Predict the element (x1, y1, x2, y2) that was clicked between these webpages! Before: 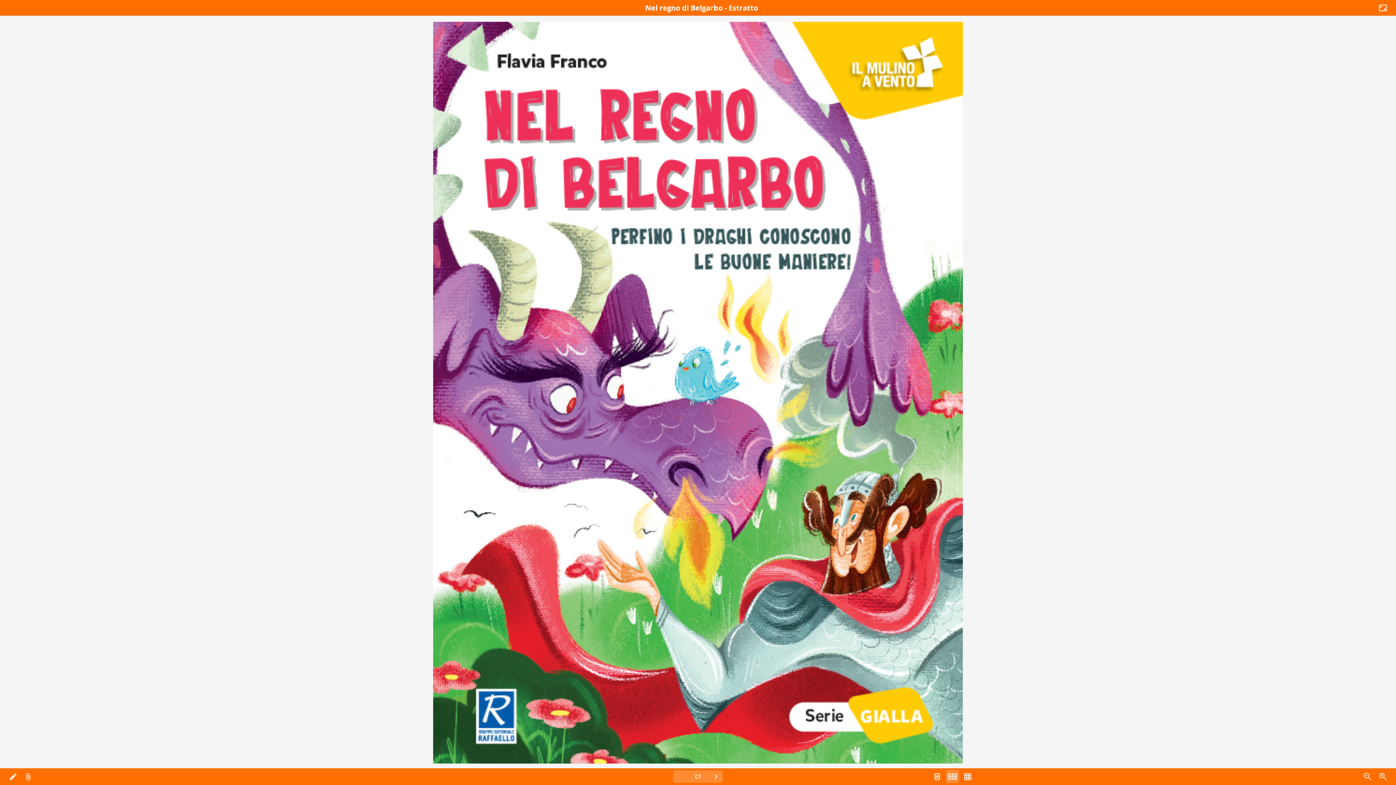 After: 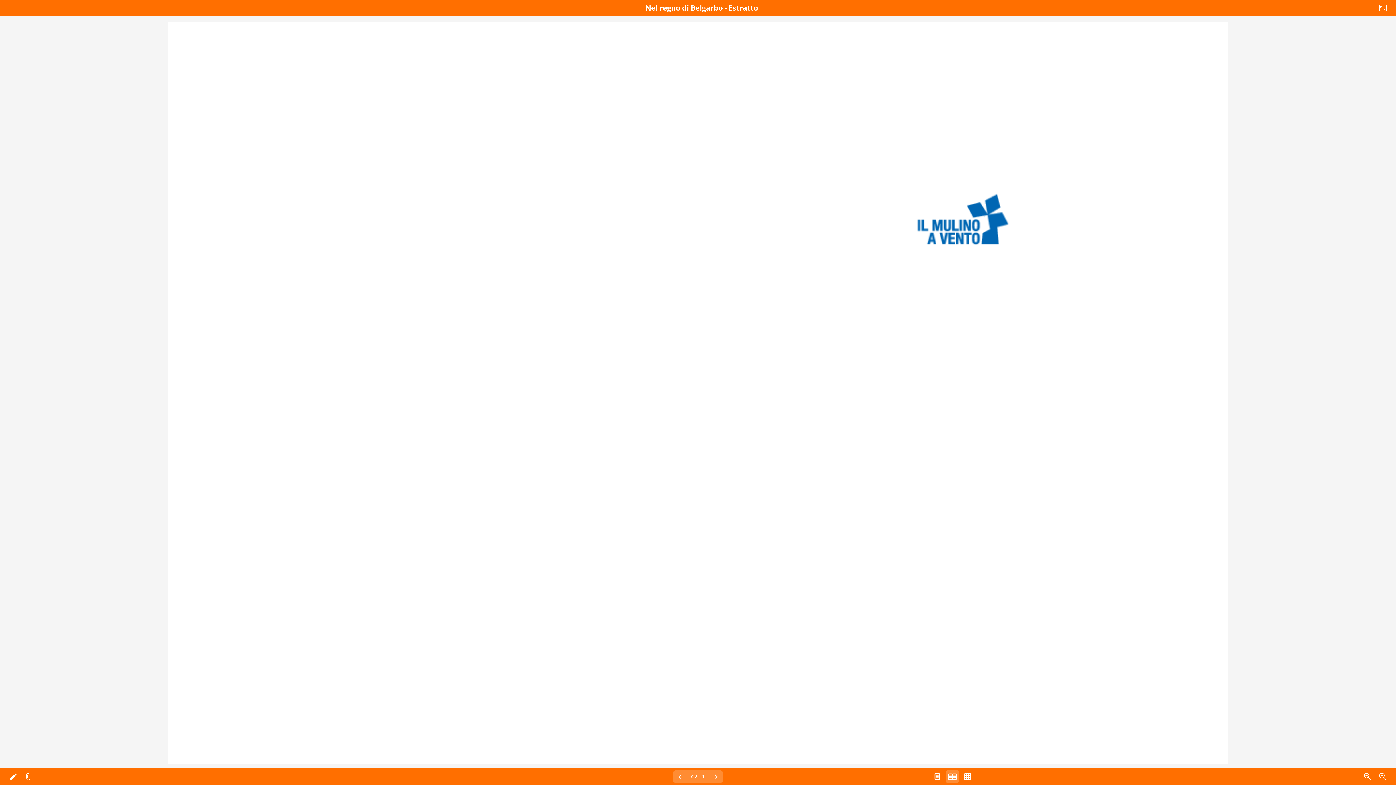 Action: bbox: (712, 772, 720, 781)